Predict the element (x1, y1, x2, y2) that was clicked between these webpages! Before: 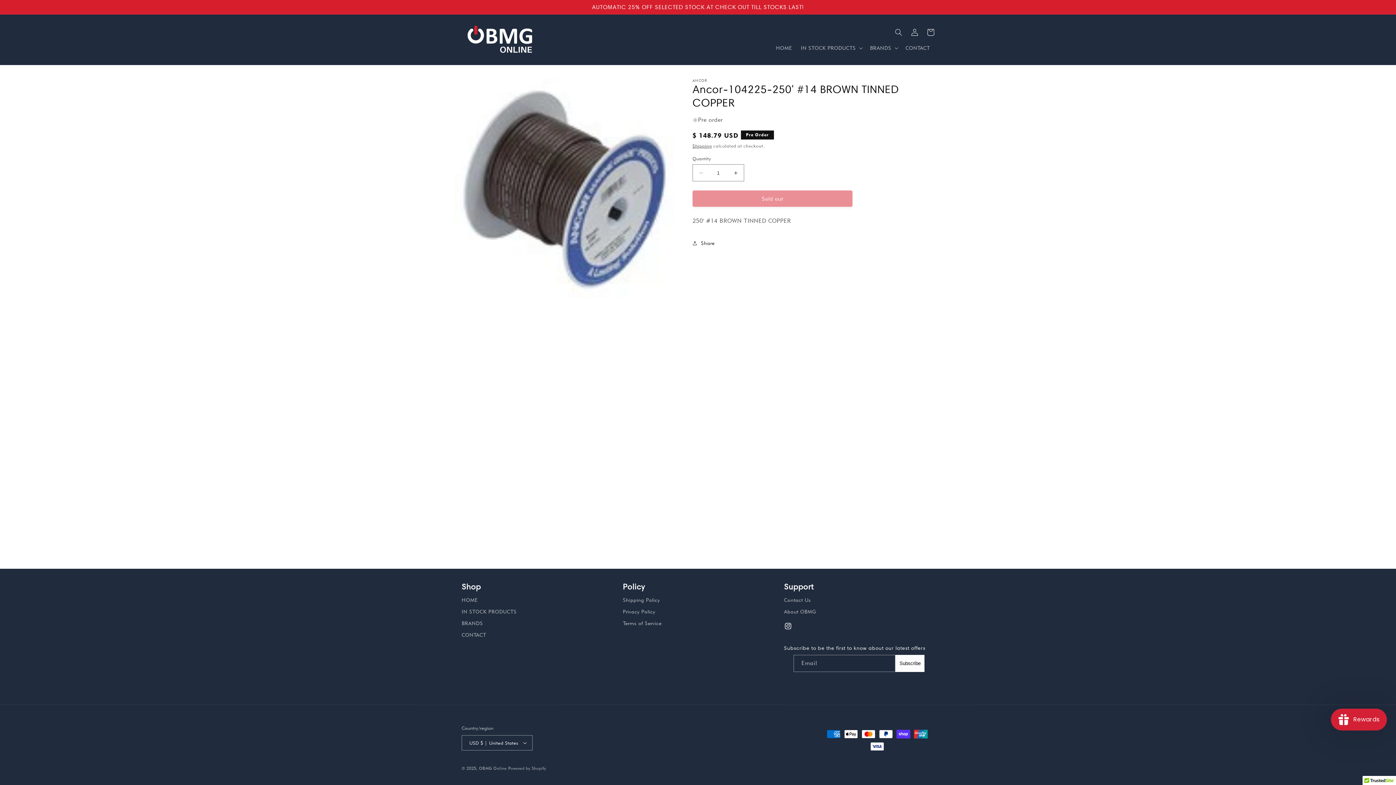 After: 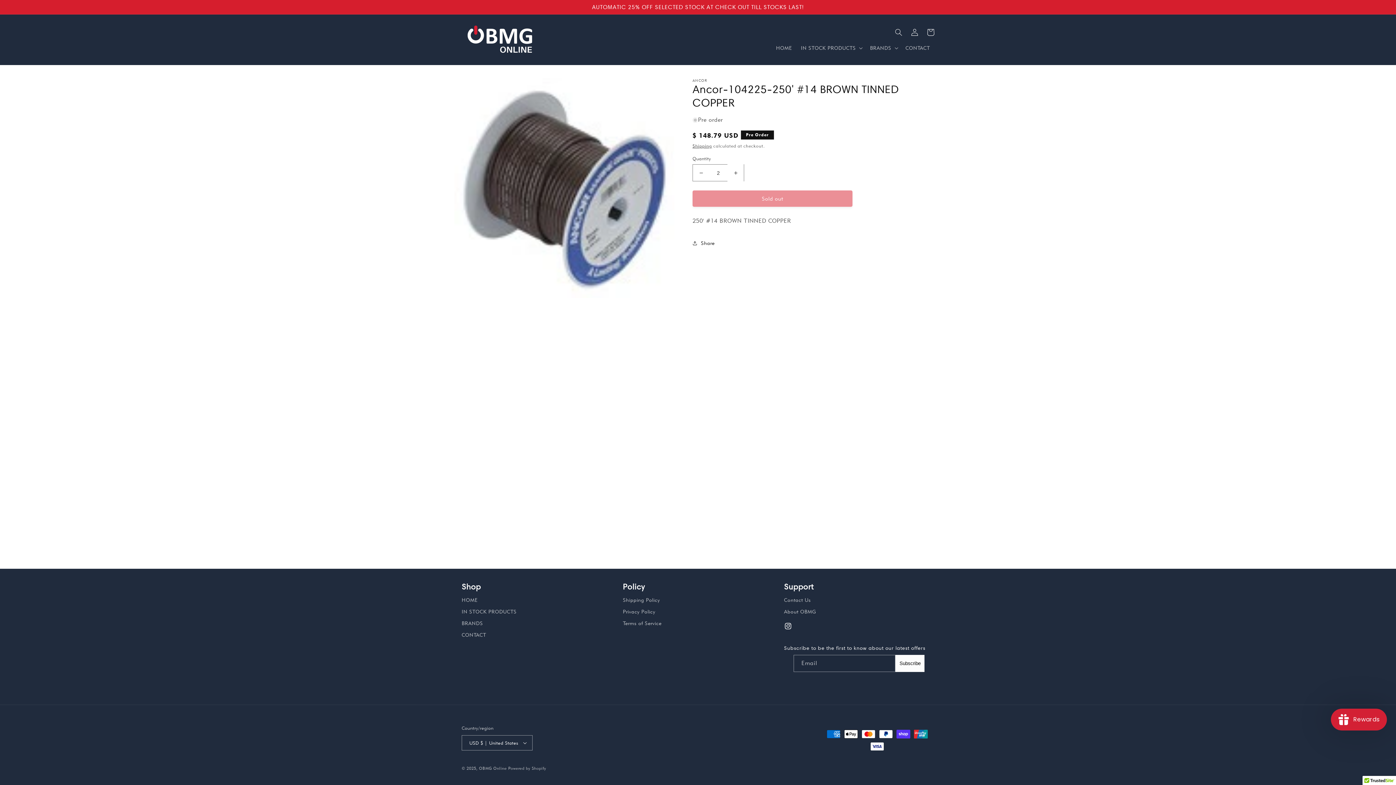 Action: bbox: (727, 164, 744, 181) label: Increase quantity for Ancor-104225-250&#39; #14 BROWN TINNED COPPER